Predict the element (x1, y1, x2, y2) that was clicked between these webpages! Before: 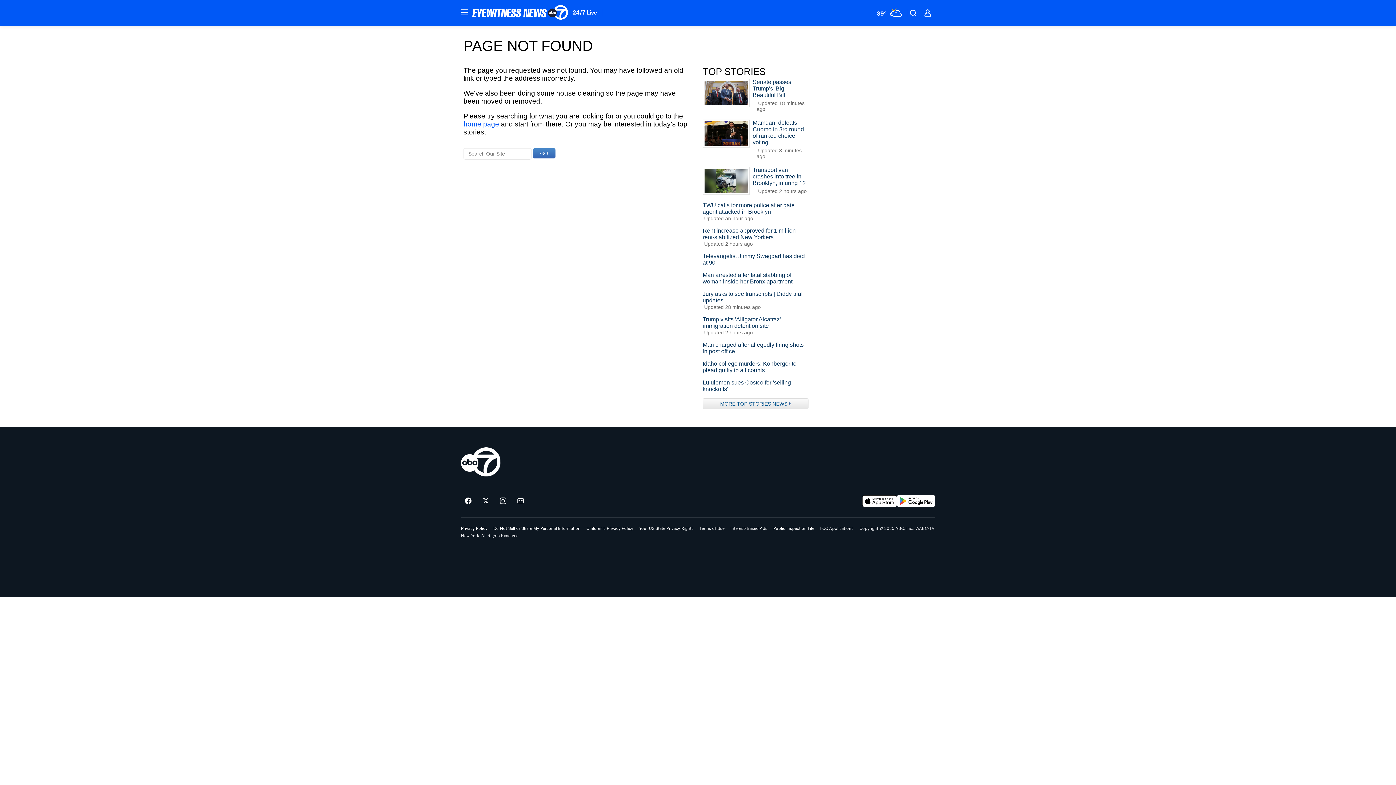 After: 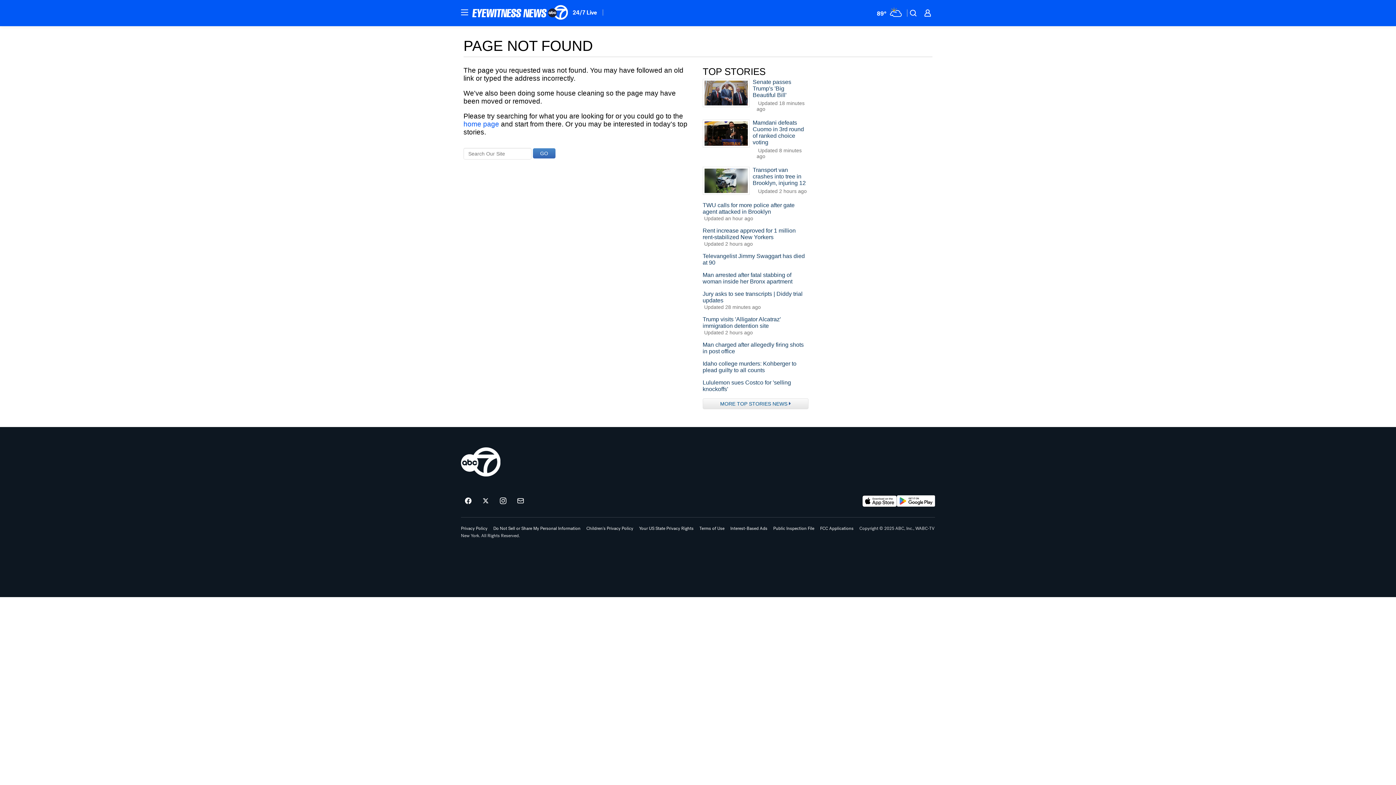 Action: bbox: (862, 495, 897, 507) label: Download ABC7 New York on the app store